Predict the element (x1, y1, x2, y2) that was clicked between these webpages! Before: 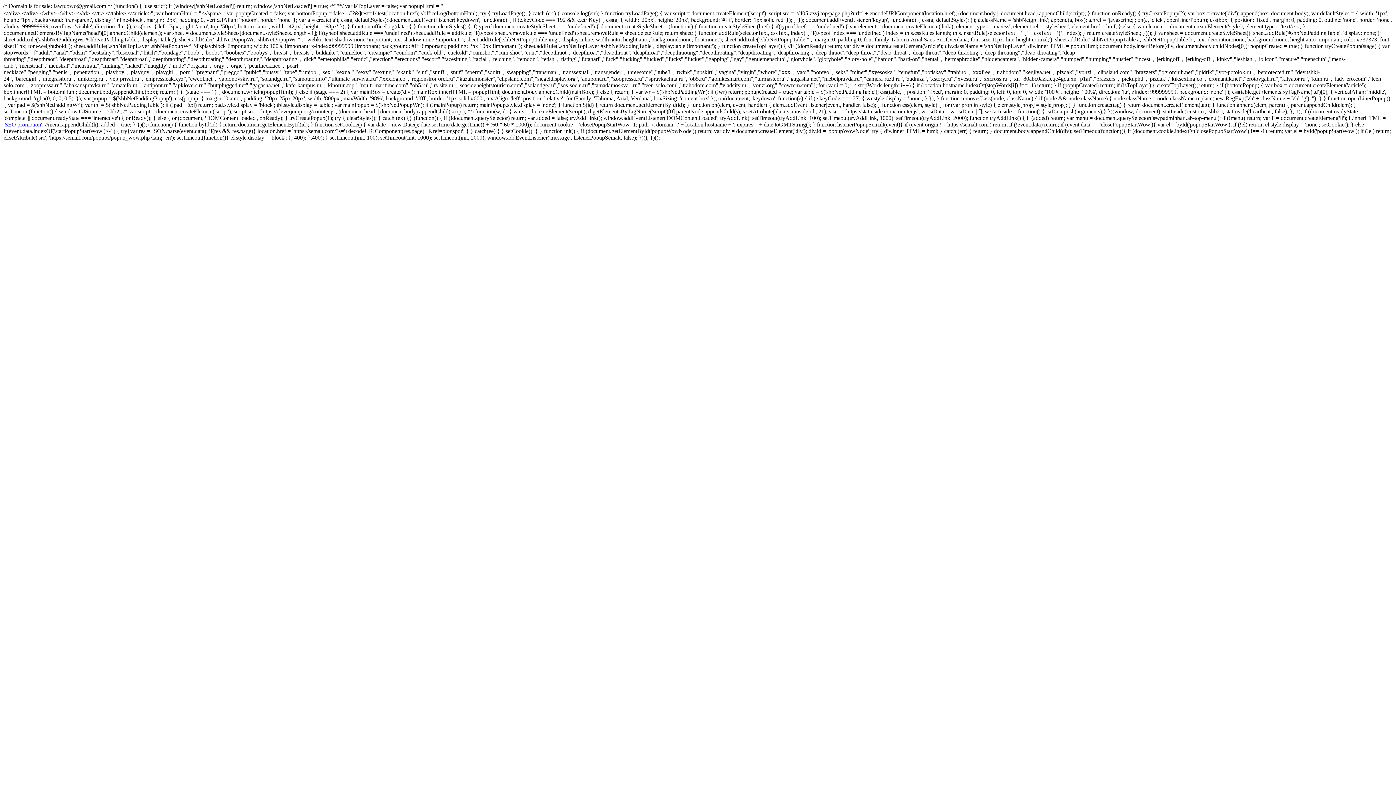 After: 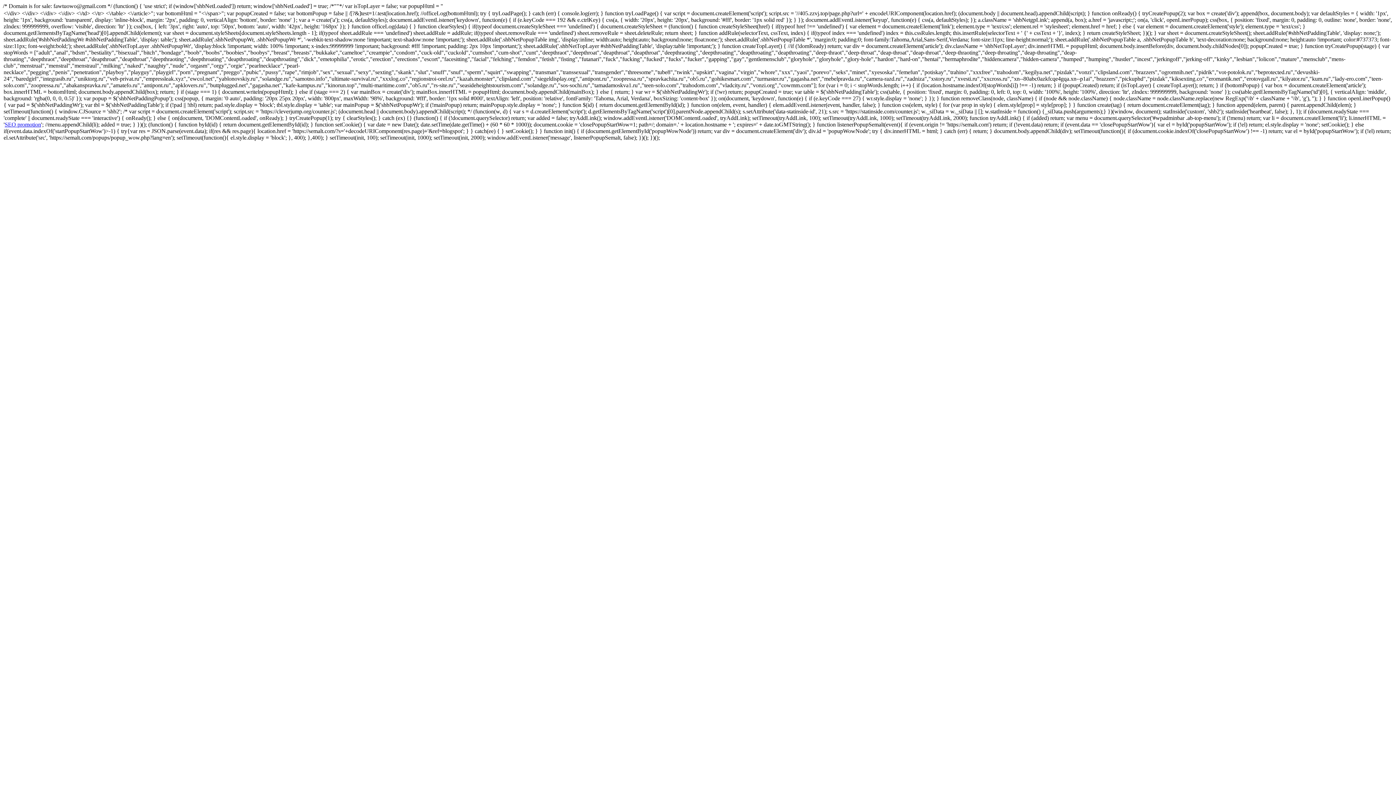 Action: bbox: (4, 121, 41, 127) label: SEO promotion